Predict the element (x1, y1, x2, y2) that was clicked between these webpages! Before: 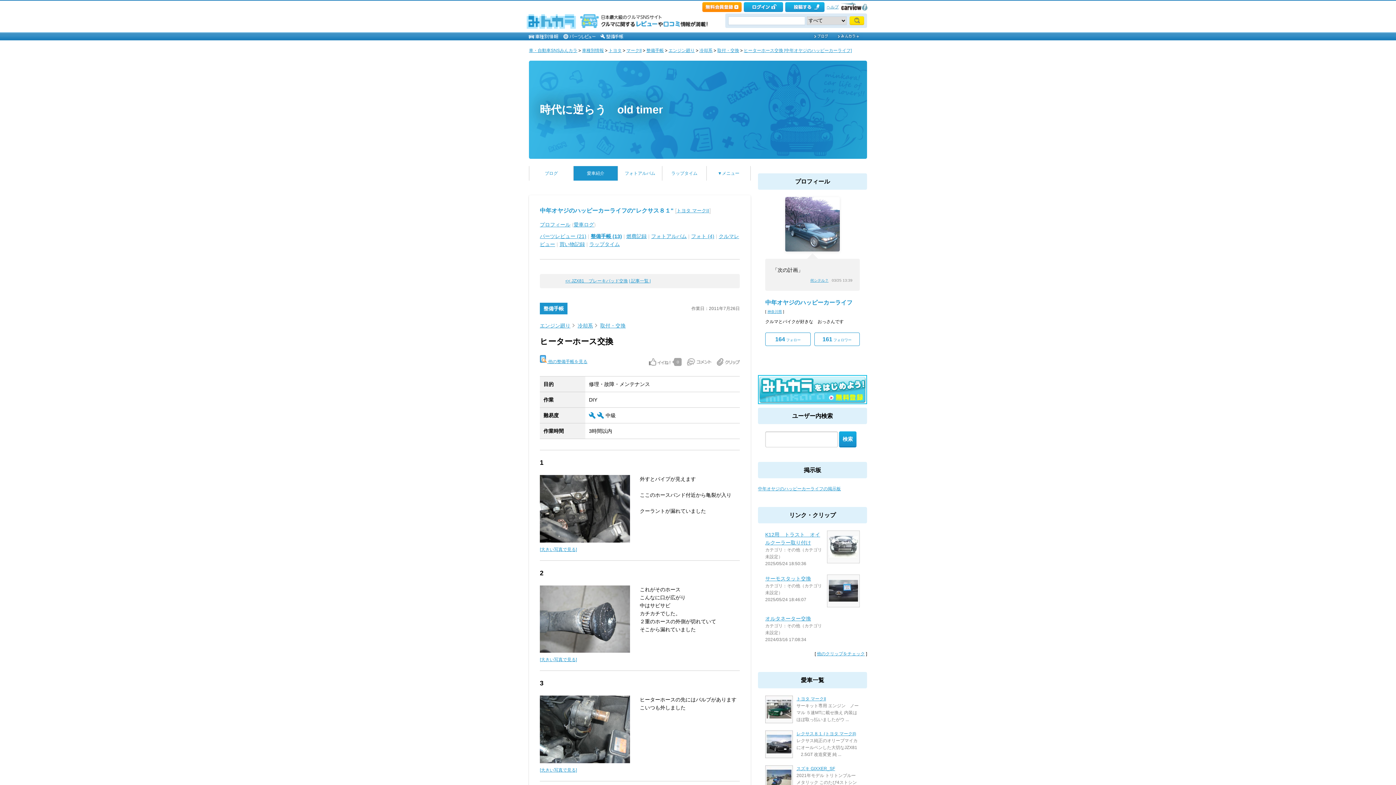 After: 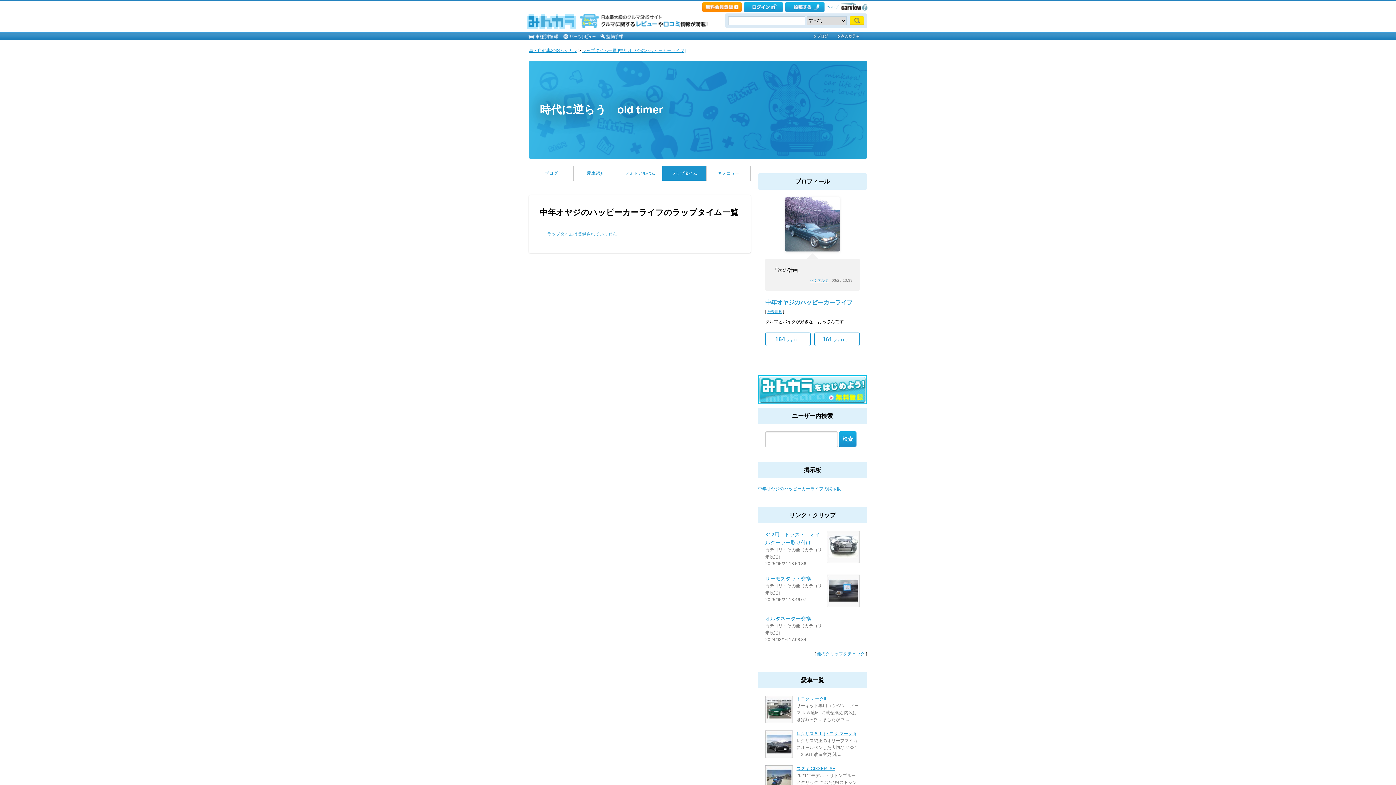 Action: bbox: (589, 241, 620, 247) label: ラップタイム